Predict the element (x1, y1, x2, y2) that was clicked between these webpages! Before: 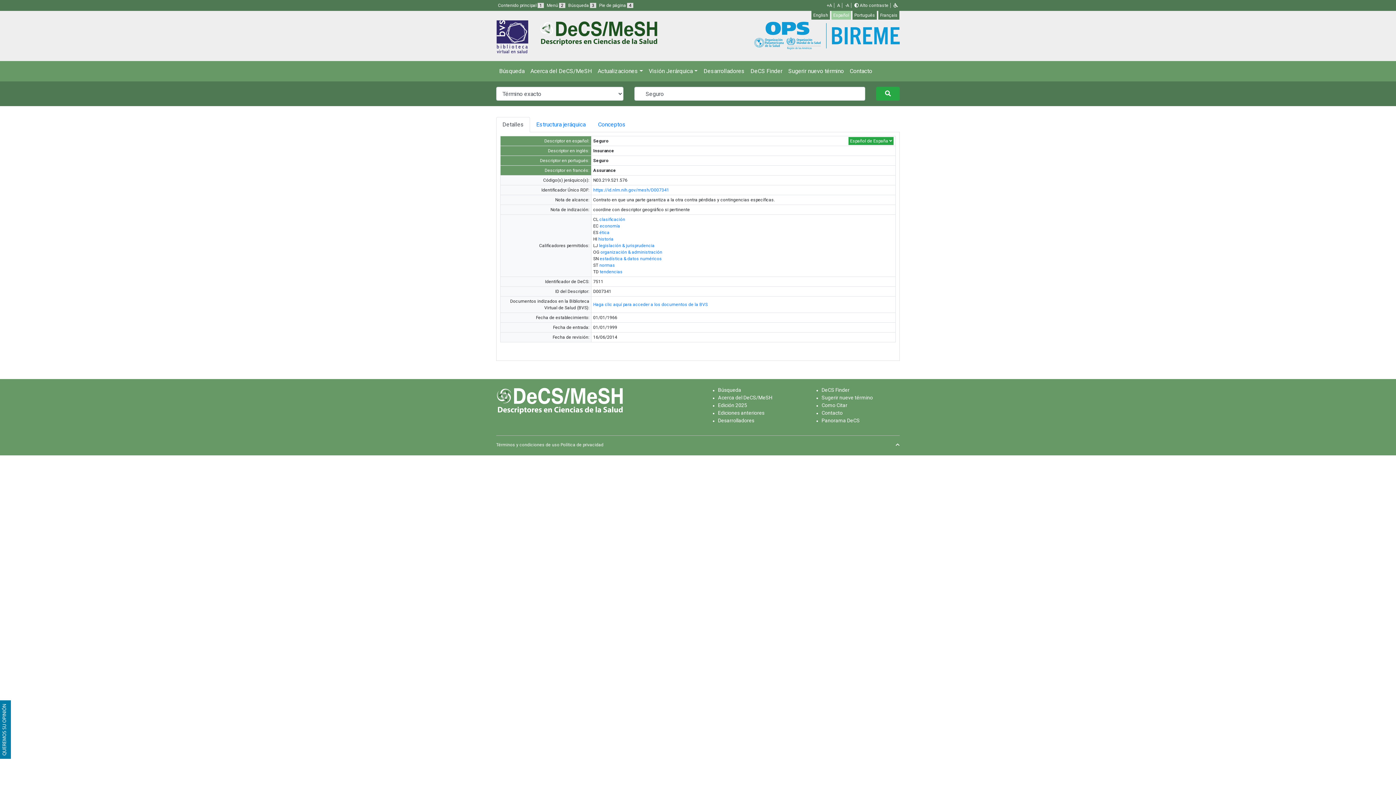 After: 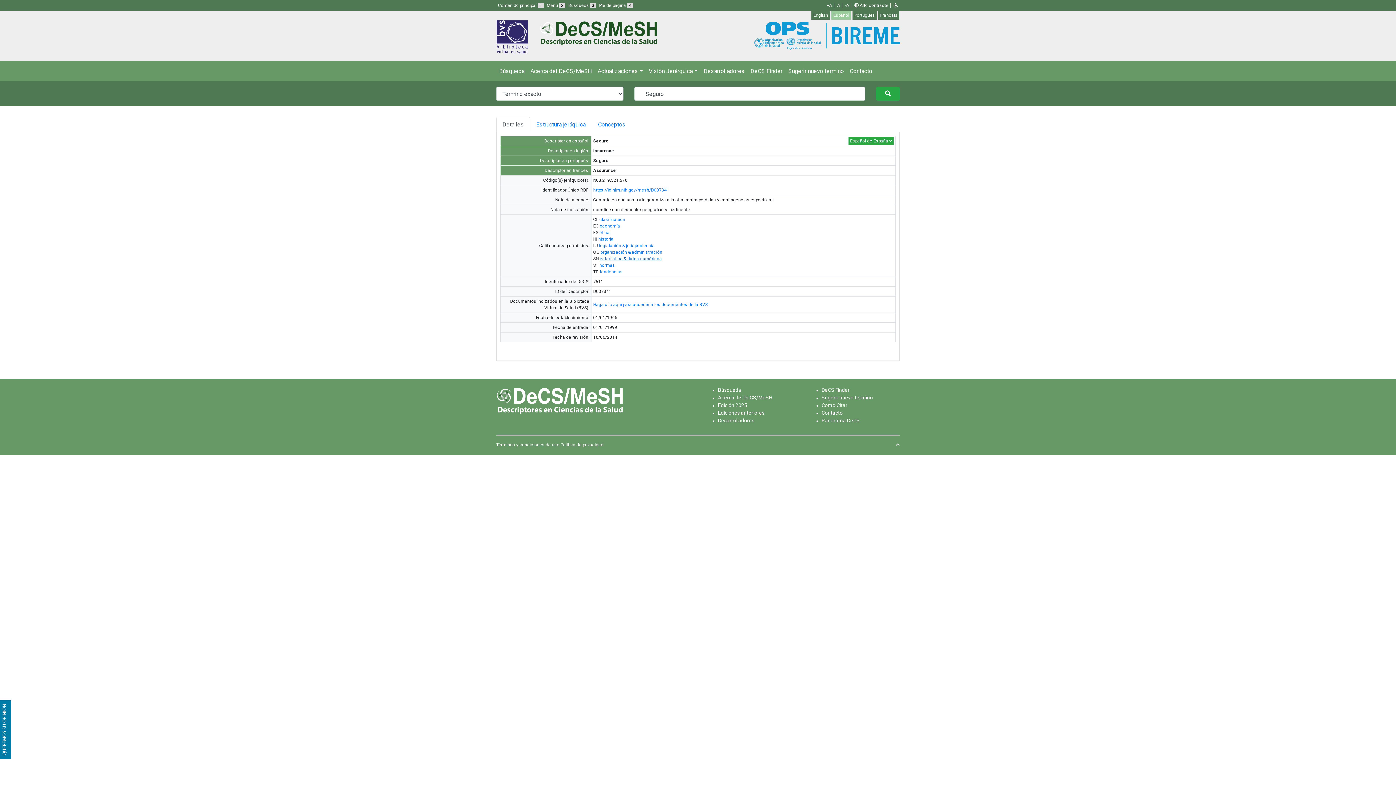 Action: label: estadística & datos numéricos bbox: (599, 256, 662, 261)